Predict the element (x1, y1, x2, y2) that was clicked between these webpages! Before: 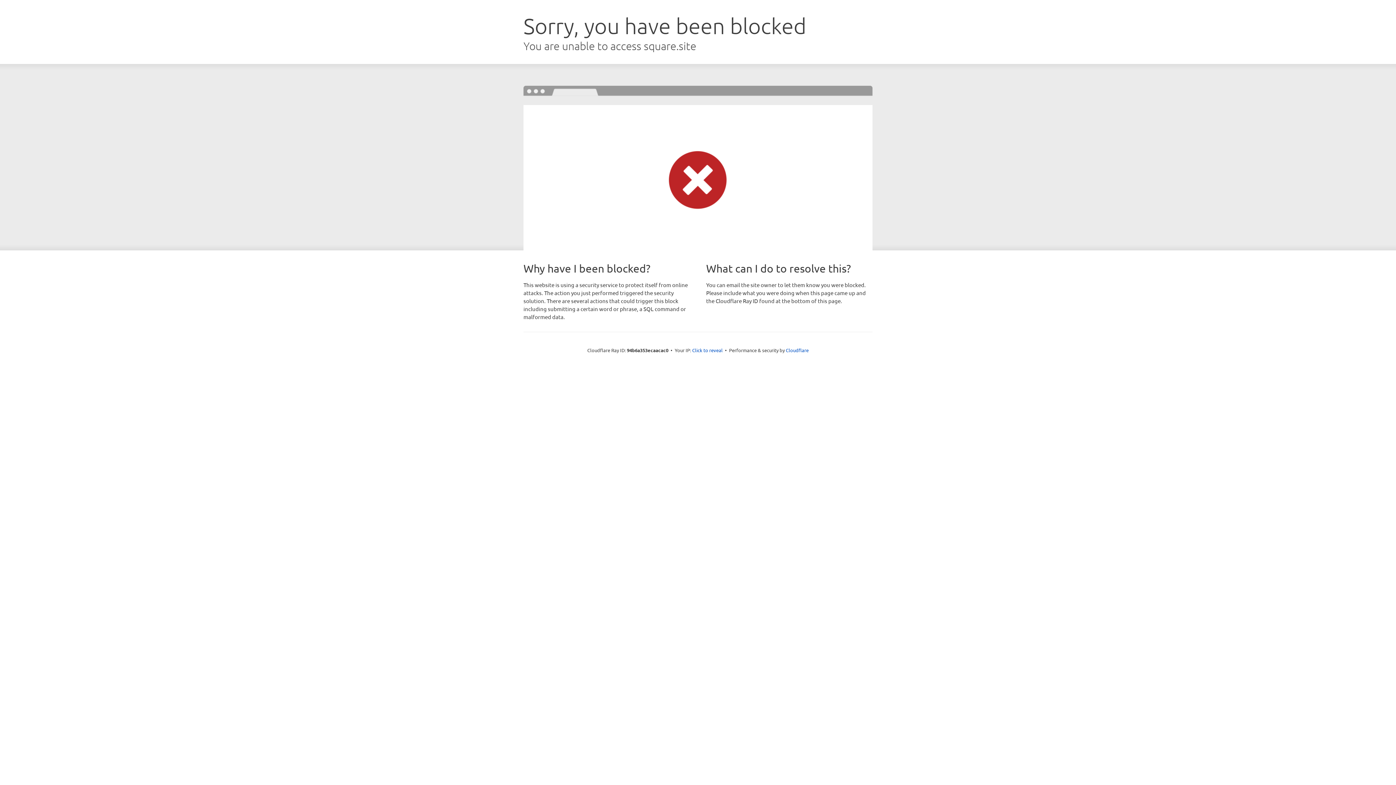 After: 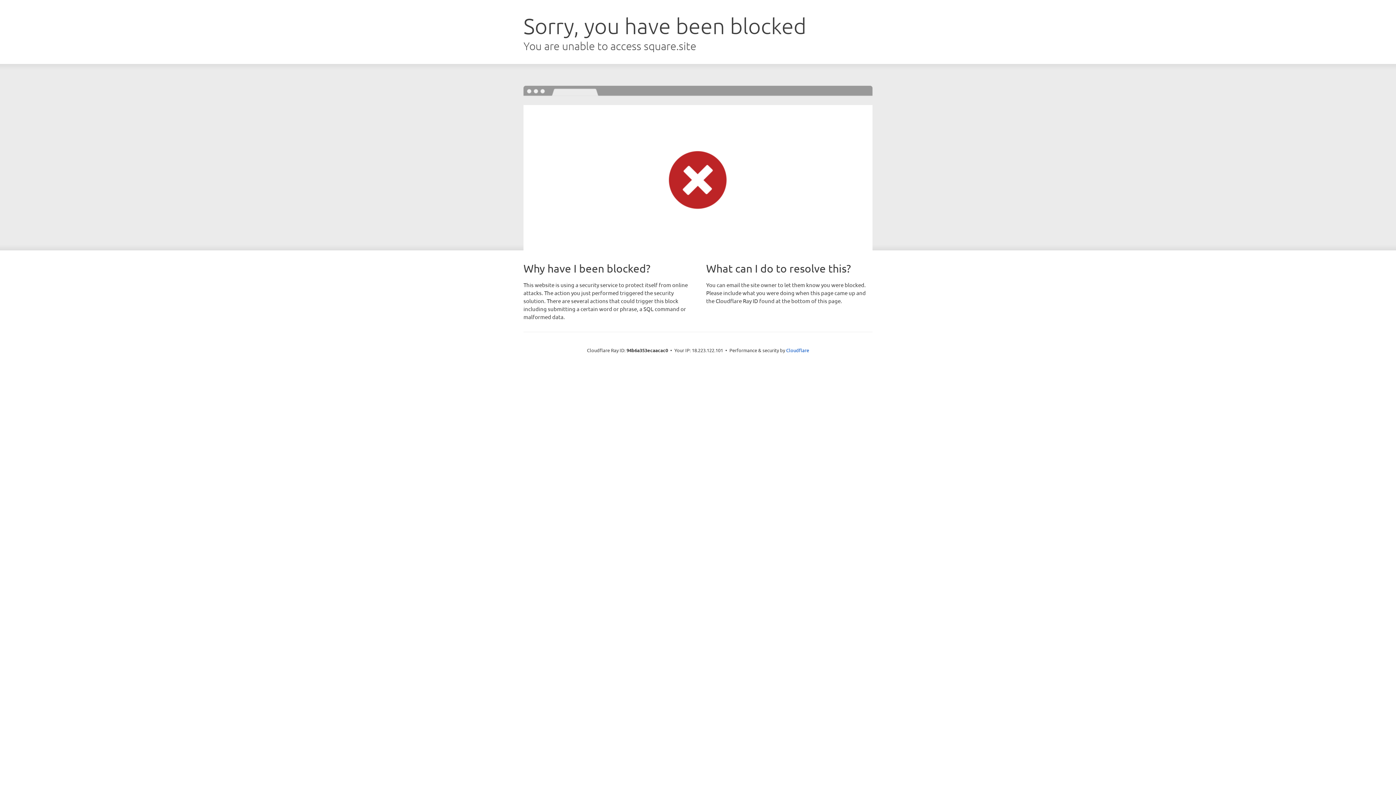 Action: bbox: (692, 346, 722, 353) label: Click to reveal